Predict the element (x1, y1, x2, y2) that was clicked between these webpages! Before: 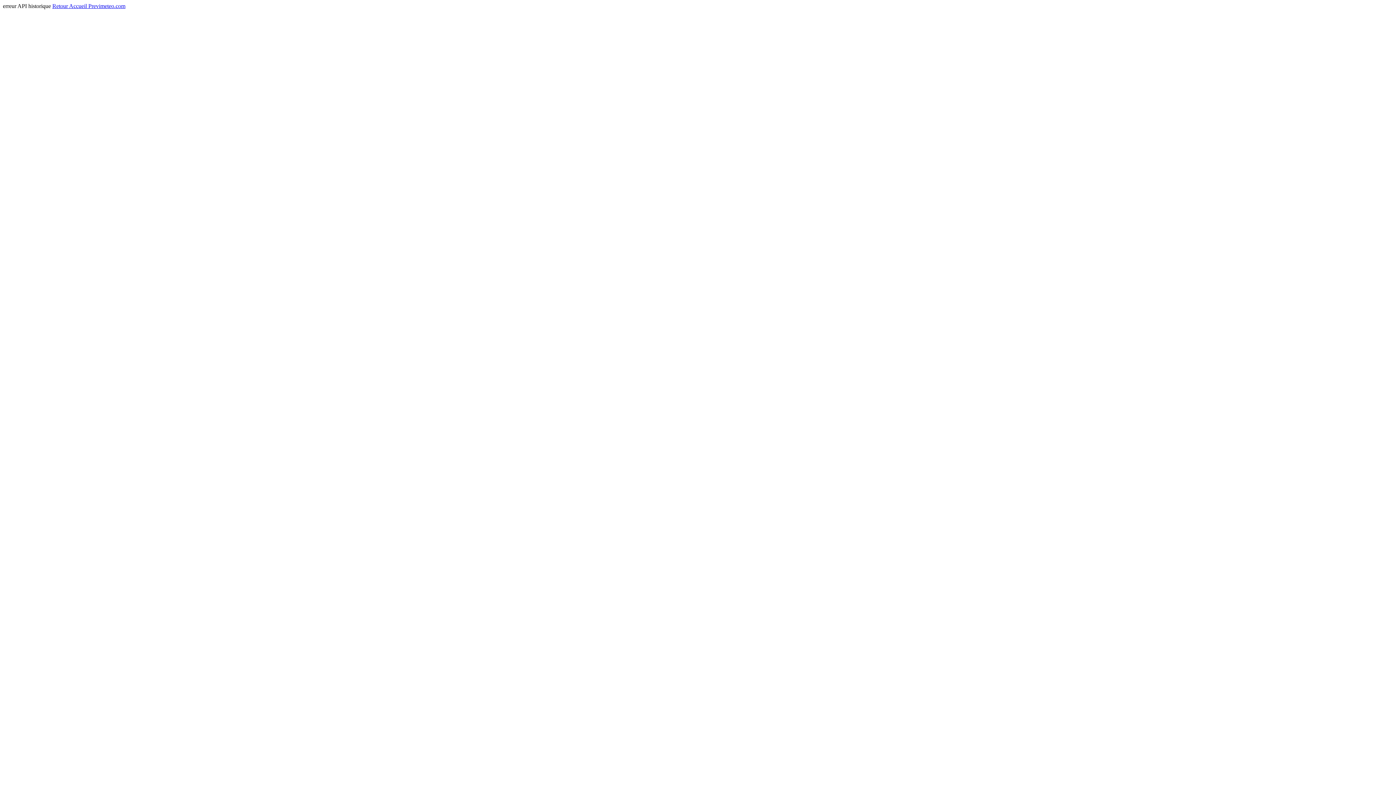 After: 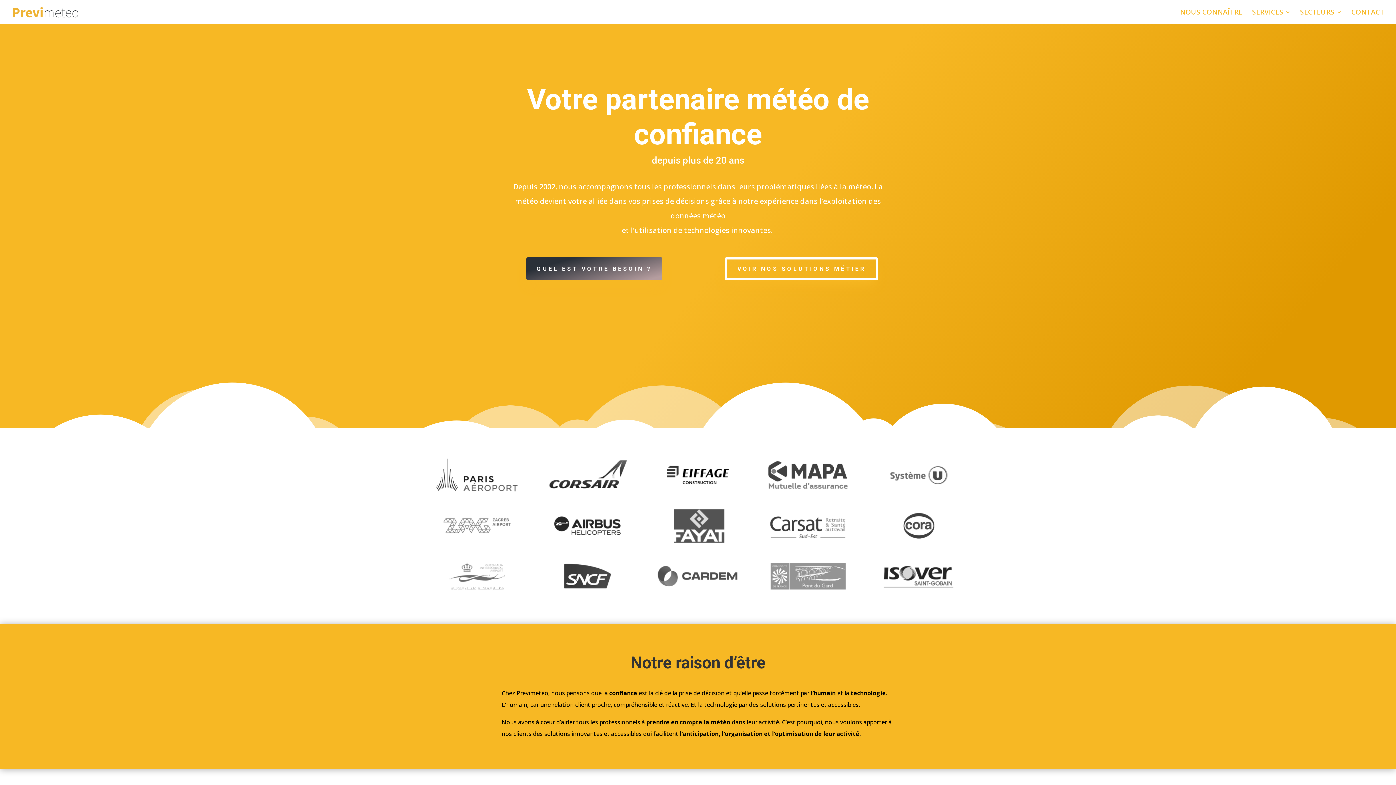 Action: label: Retour Accueil Previmeteo.com bbox: (52, 2, 125, 9)